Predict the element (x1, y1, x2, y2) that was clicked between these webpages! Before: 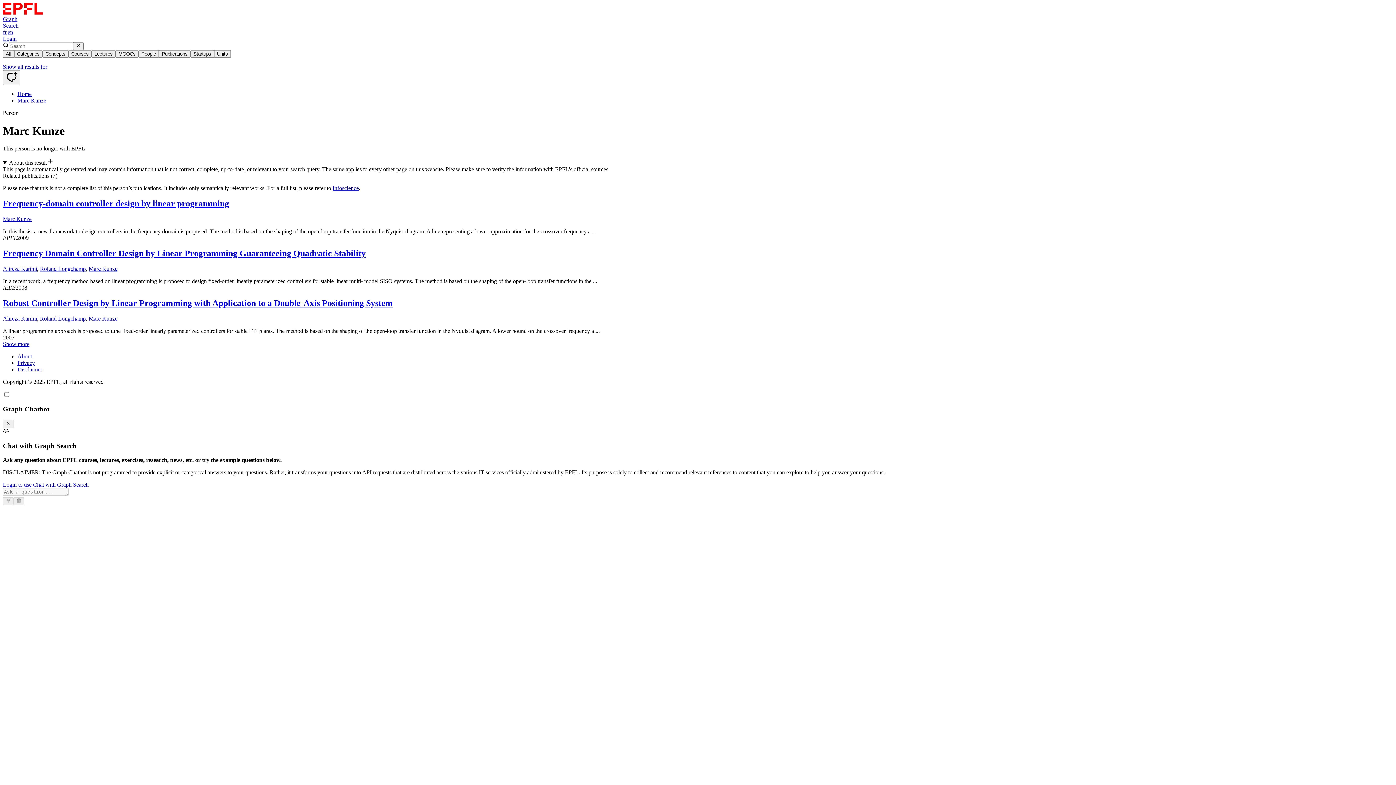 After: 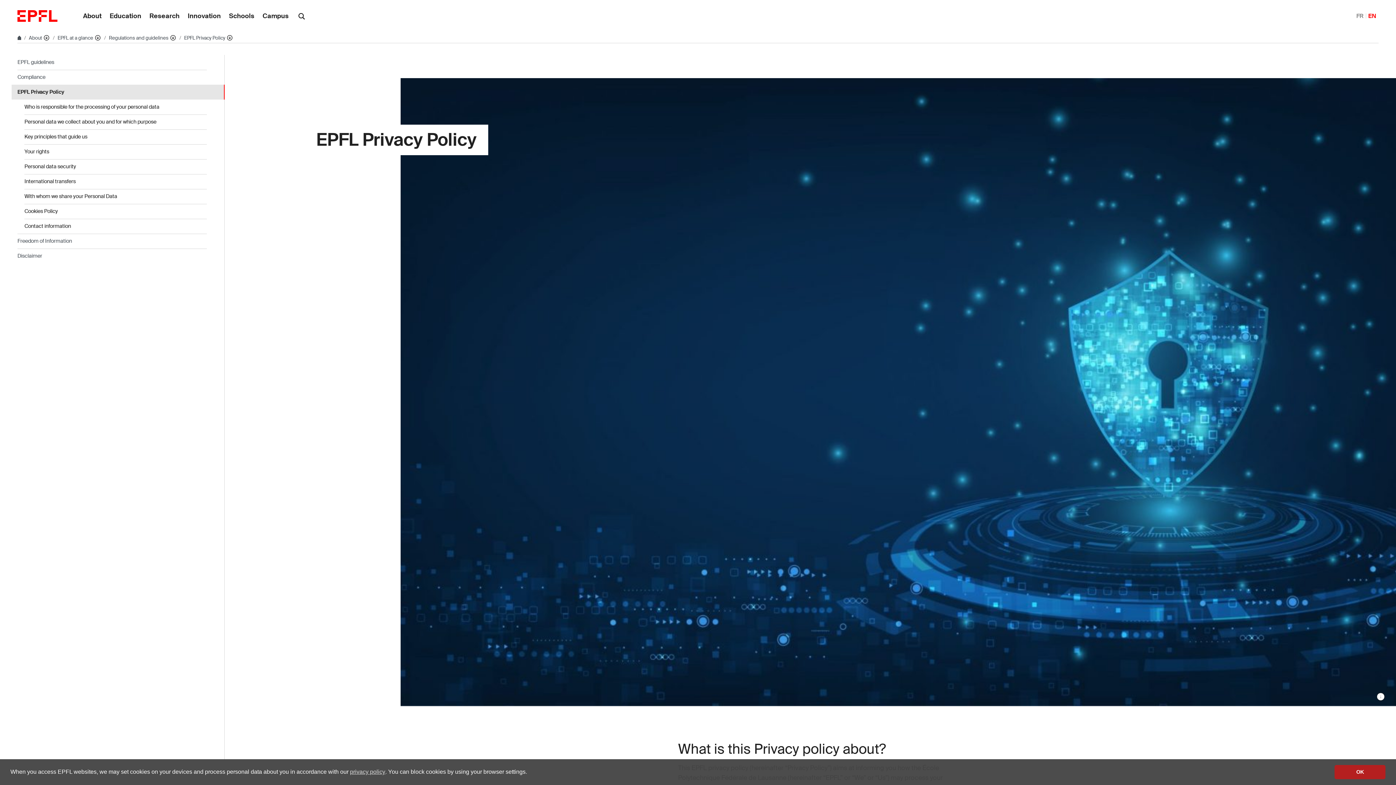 Action: label: Privacy bbox: (17, 359, 34, 366)